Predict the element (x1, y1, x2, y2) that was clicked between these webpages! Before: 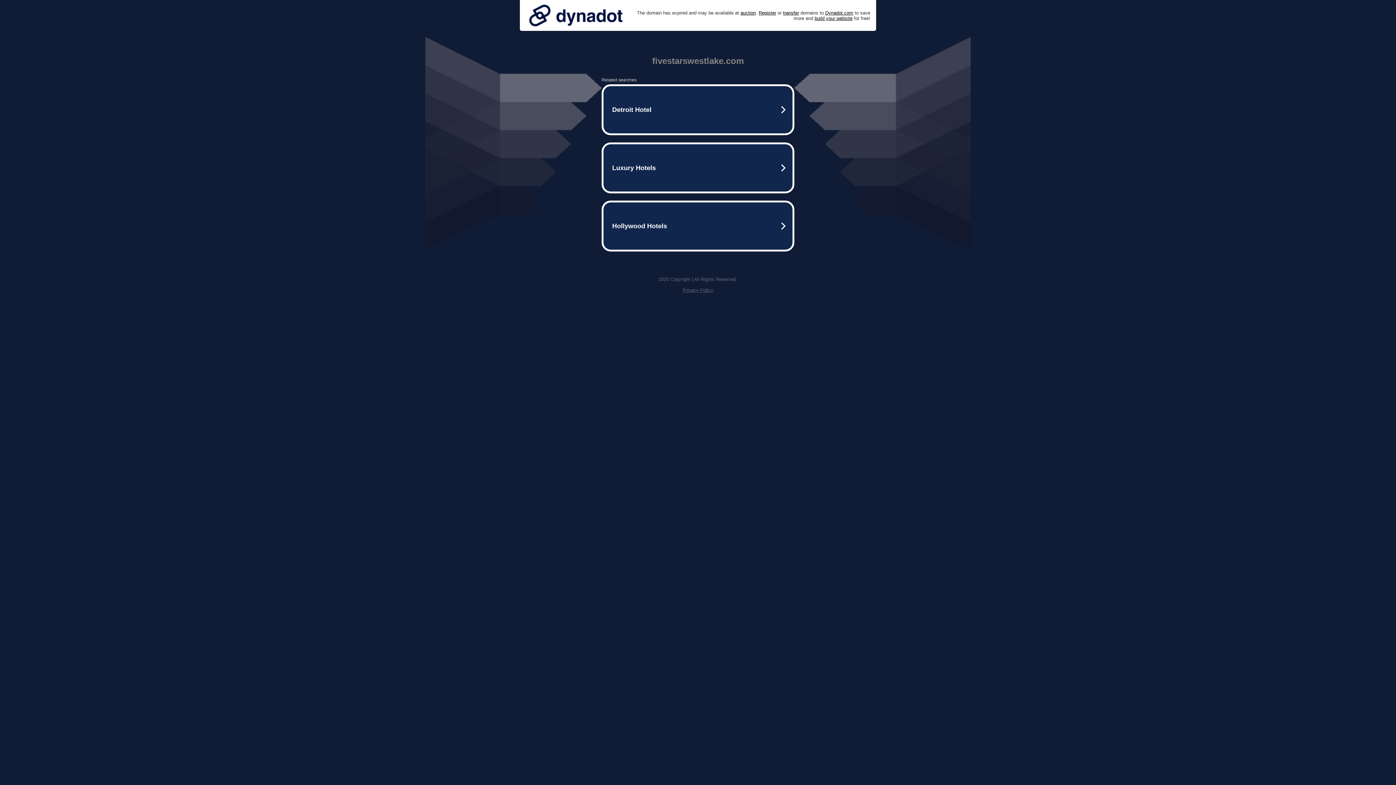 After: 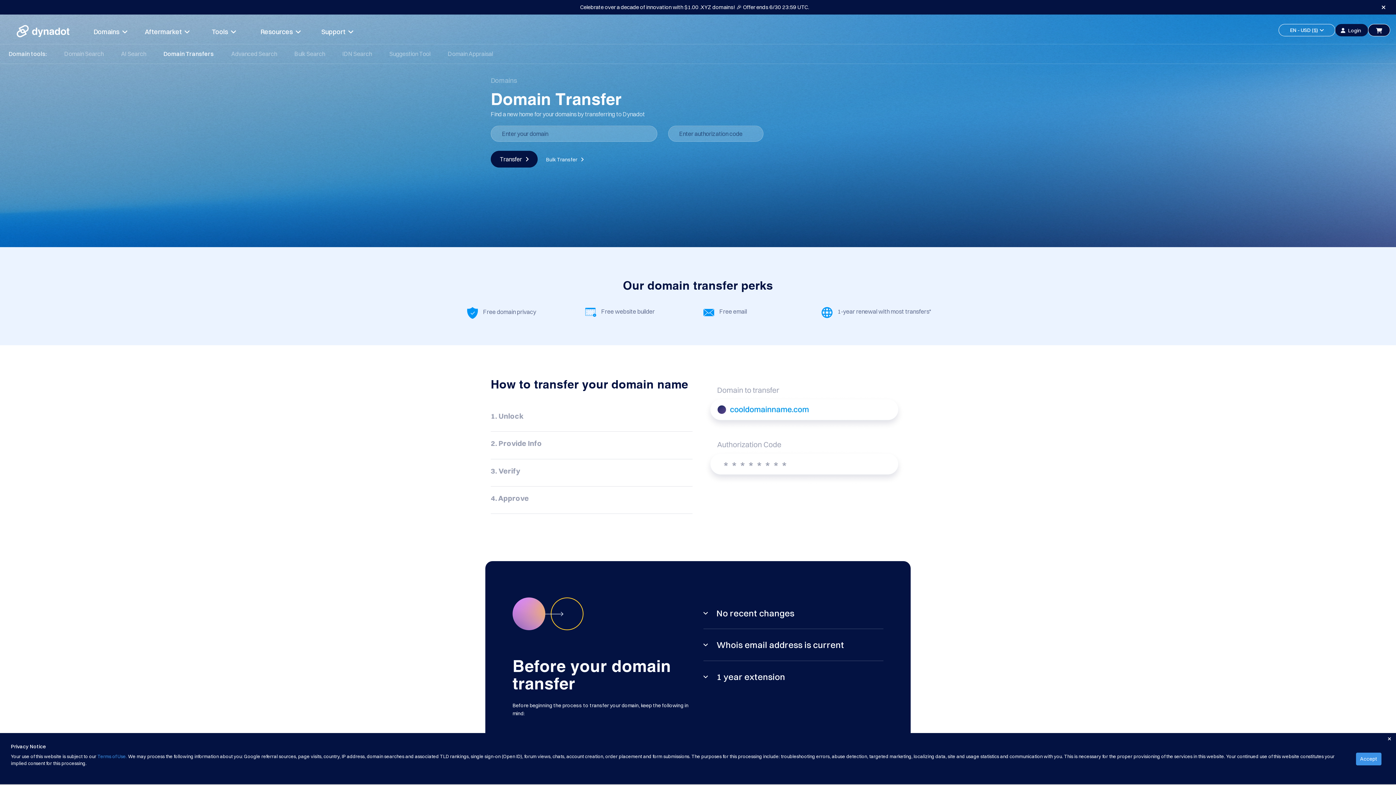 Action: bbox: (783, 10, 799, 15) label: transfer